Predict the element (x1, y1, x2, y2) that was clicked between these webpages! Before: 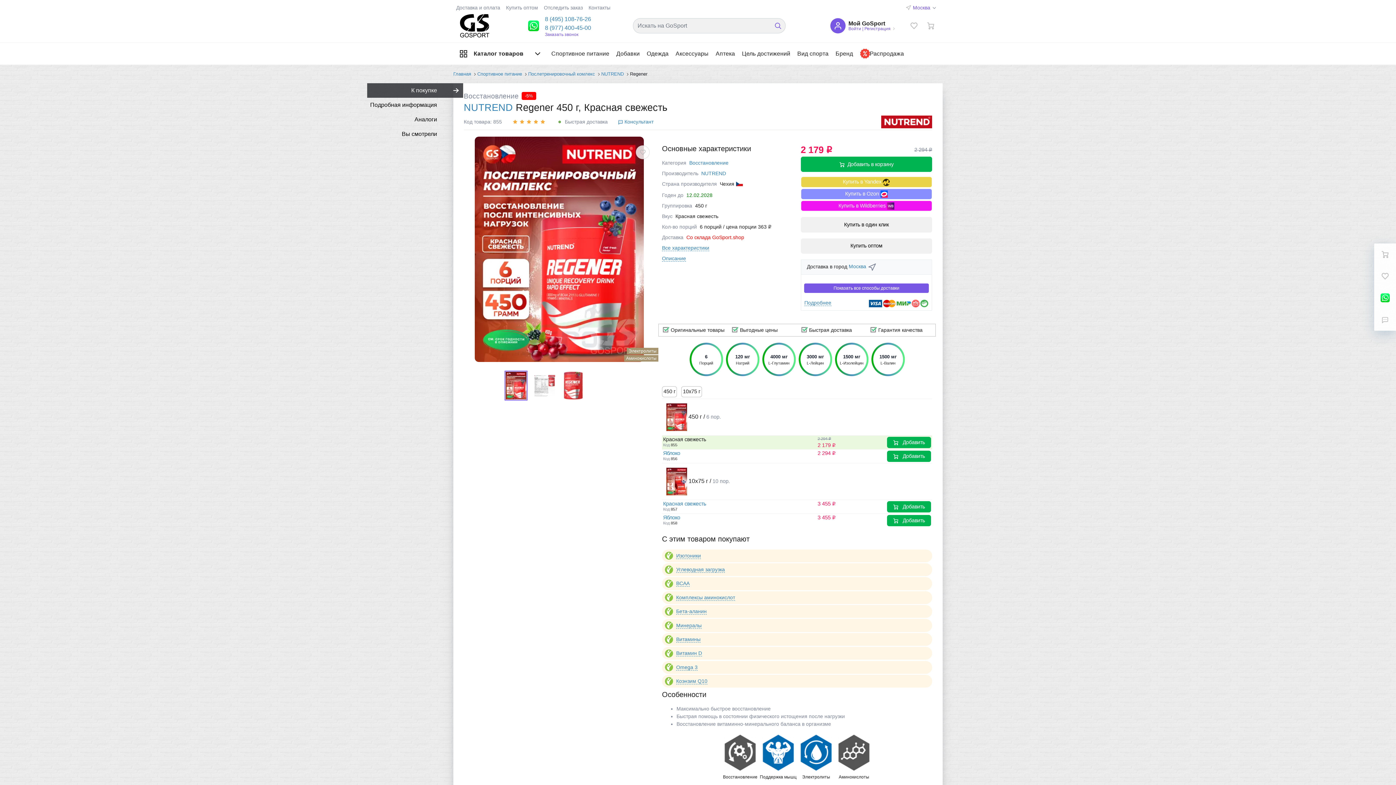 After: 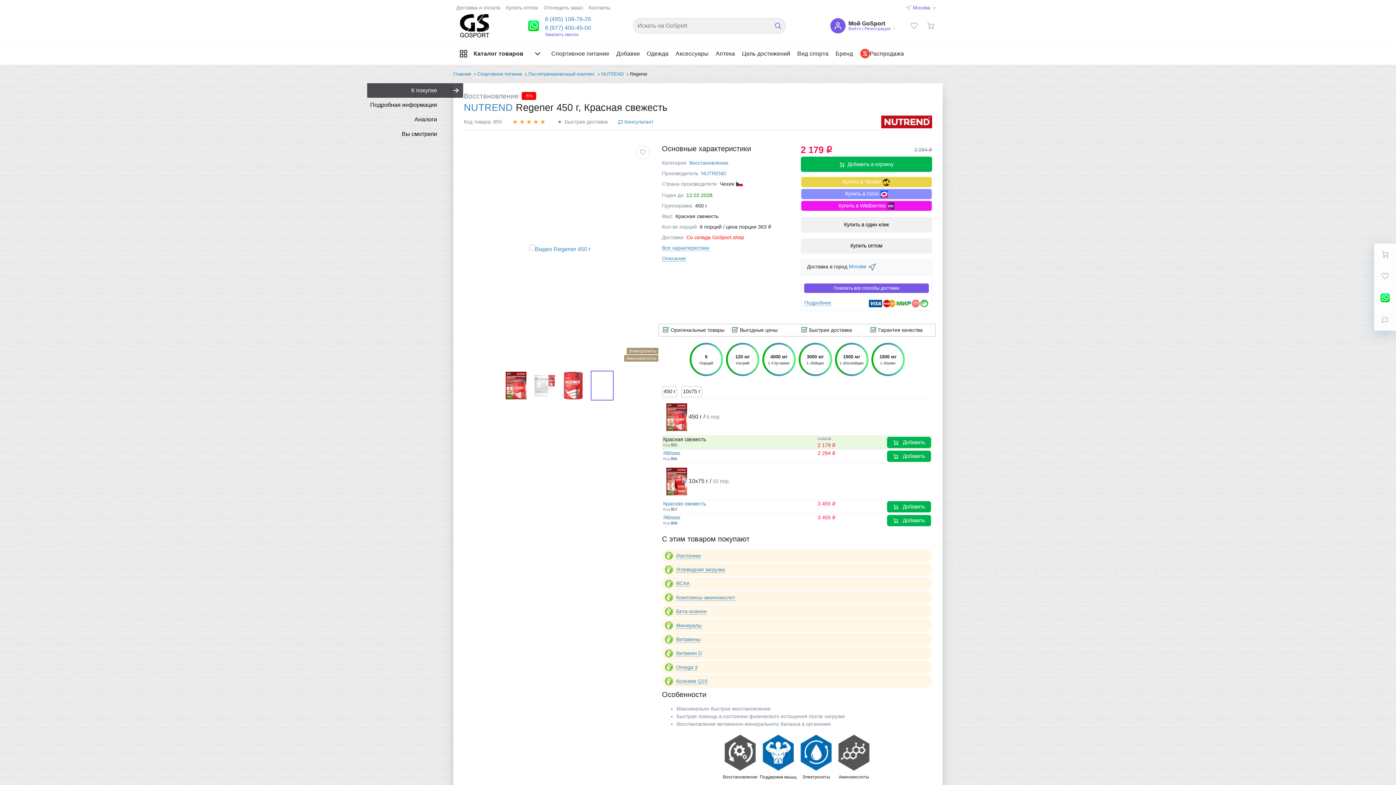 Action: bbox: (592, 371, 612, 399)